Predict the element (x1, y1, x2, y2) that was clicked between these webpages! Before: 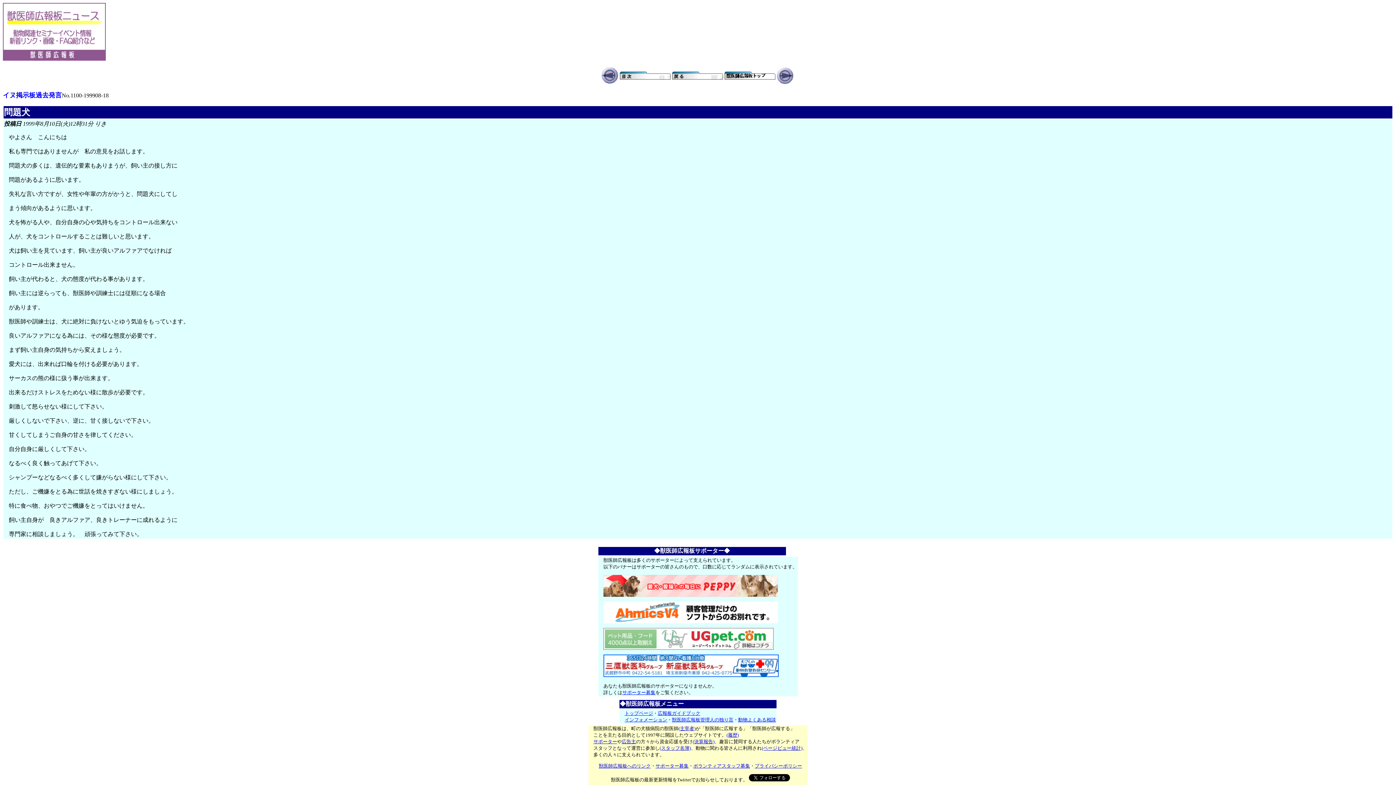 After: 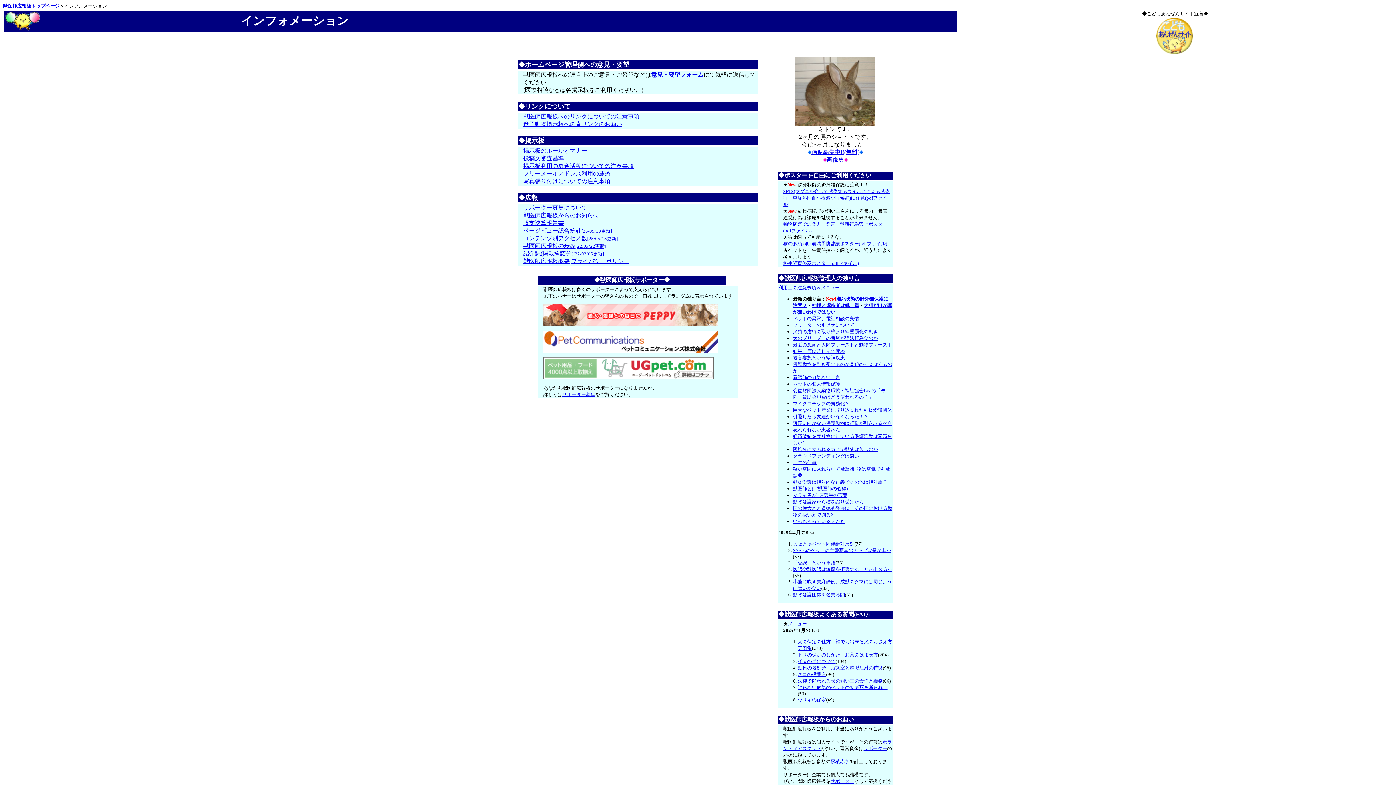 Action: bbox: (624, 717, 667, 722) label: インフォメーション